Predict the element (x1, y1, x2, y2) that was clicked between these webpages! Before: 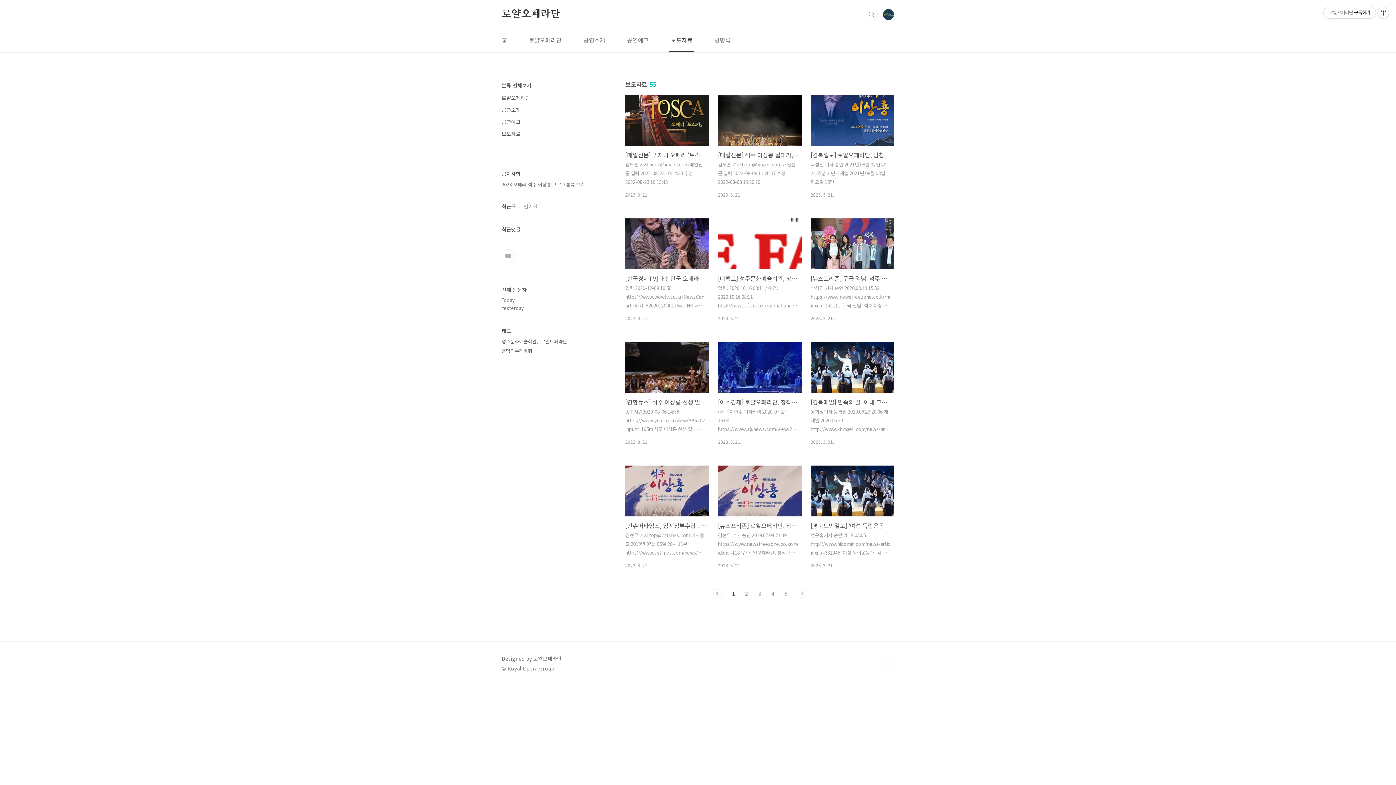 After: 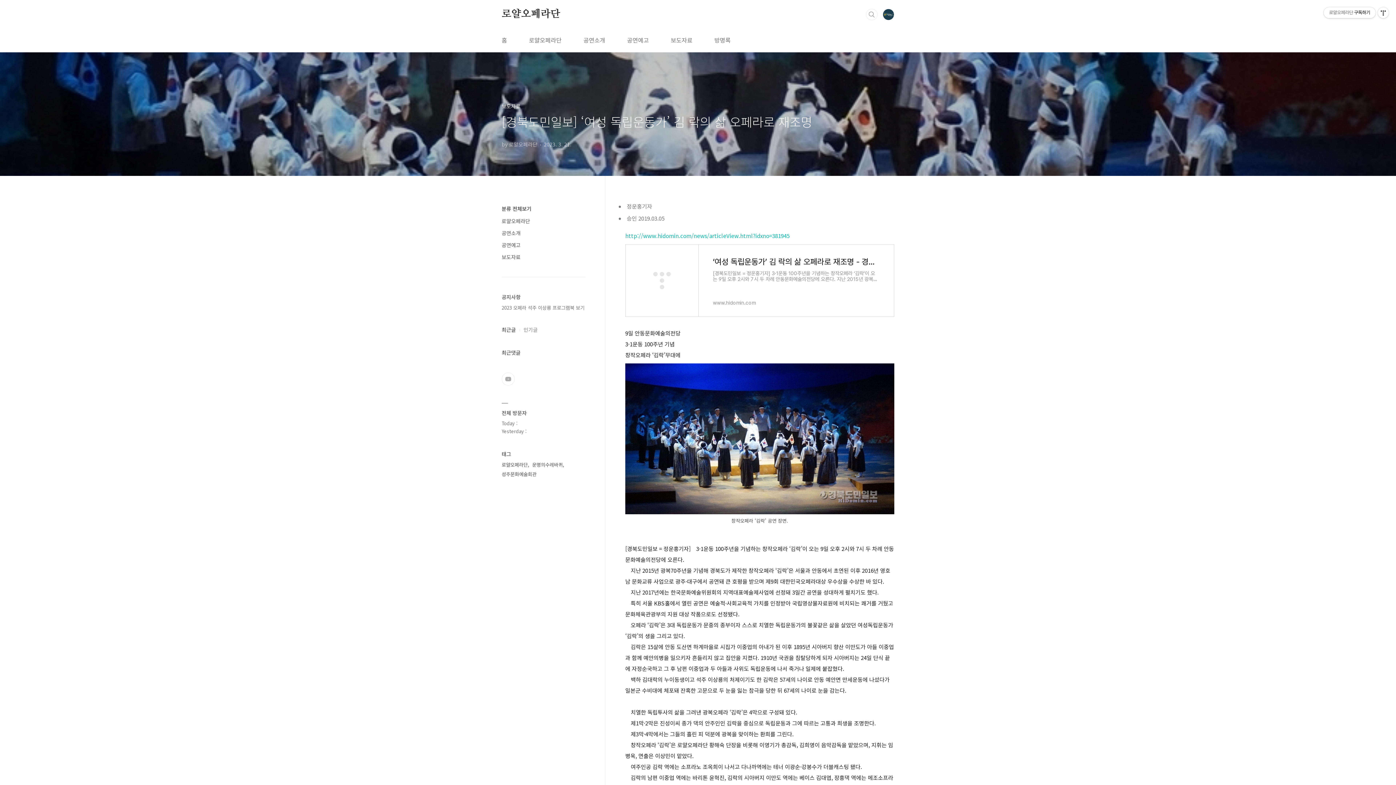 Action: label: [경북도민일보] ‘여성 독립운동가’ 김 락의 삶 오페라로 재조명
정운홍기자 승인 2019.03.05 http://www.hidomin.com/news/articleView.html?idxno=381945 ‘여성 독립운동가’ 김 락의 삶 오페라로 재조명 - 경북도민일보 [경북도민일보 = 정운홍기자] 3·1운동 100주년을 기념하는 창작오페라 ‘김락’이 오는 9일 오후 2시와 7시 두 차례 안동문화예술의전당에 오른다. 지난 2015년 광복70주년을 기념해 경북도가 제작 www.hidomin.com 9일 안동문화예술의전당 3·1운동 100주년 기념 창작오페라 ‘김락’무대에 [경북도민일보 = 정운홍기자] 3·1운동 100주년을 기념하는 창작오페라 ‘김락’이 오는 9일 오후 2시와 7시 두 차례 안동문화예술의전당에 오른다. 지난 2015년 광복70주년을 기념해 경북도가 제작한..
2023. 3. 21. bbox: (810, 465, 894, 568)